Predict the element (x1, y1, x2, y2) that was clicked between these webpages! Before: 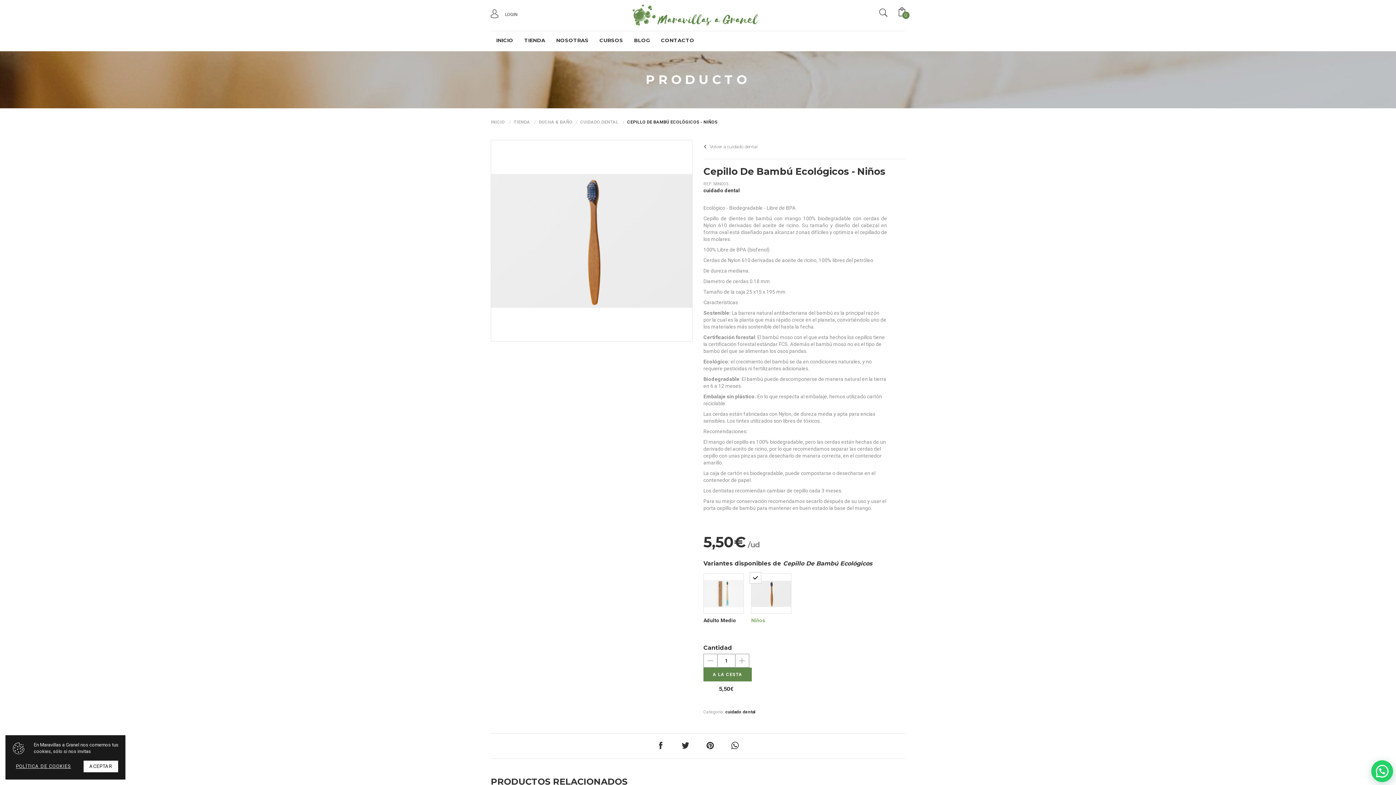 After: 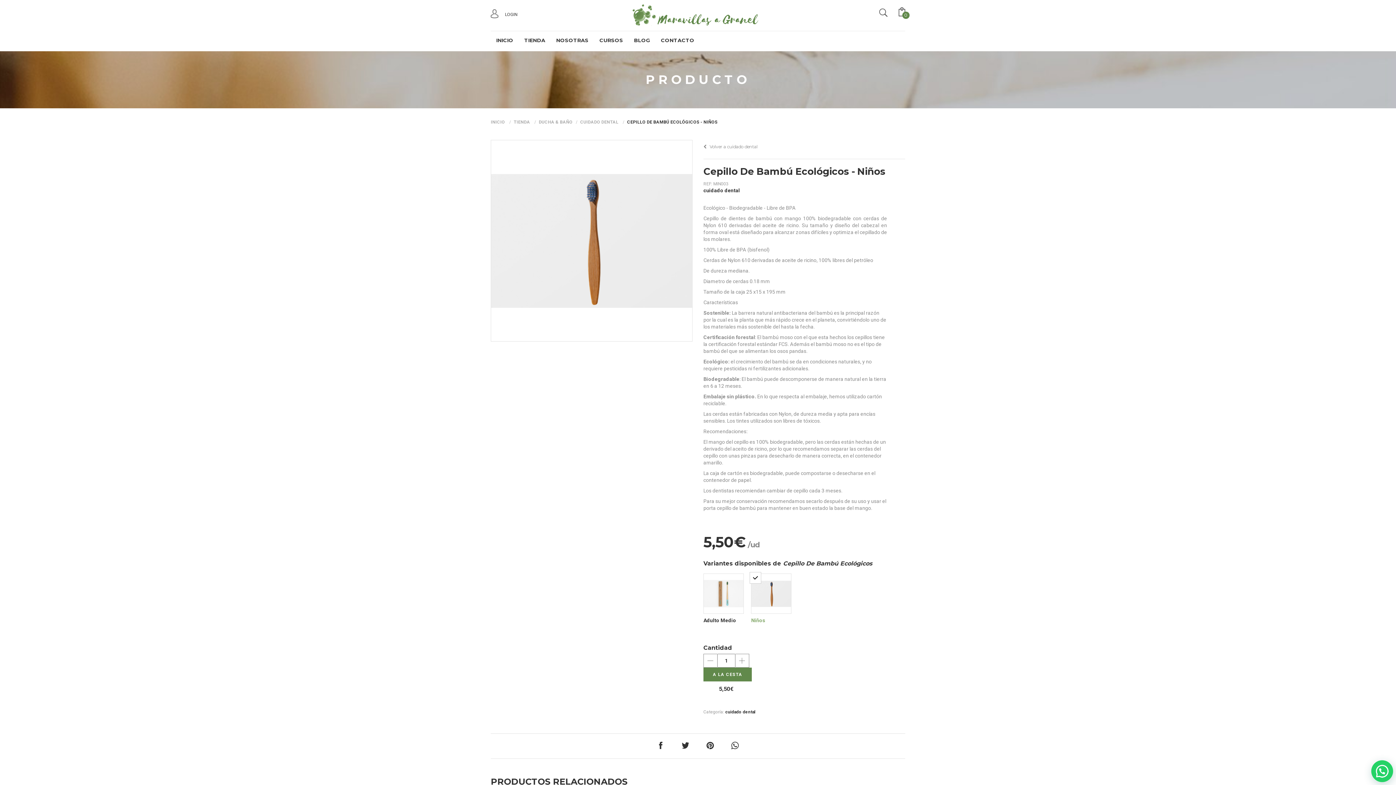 Action: label: ACEPTAR bbox: (83, 761, 118, 772)